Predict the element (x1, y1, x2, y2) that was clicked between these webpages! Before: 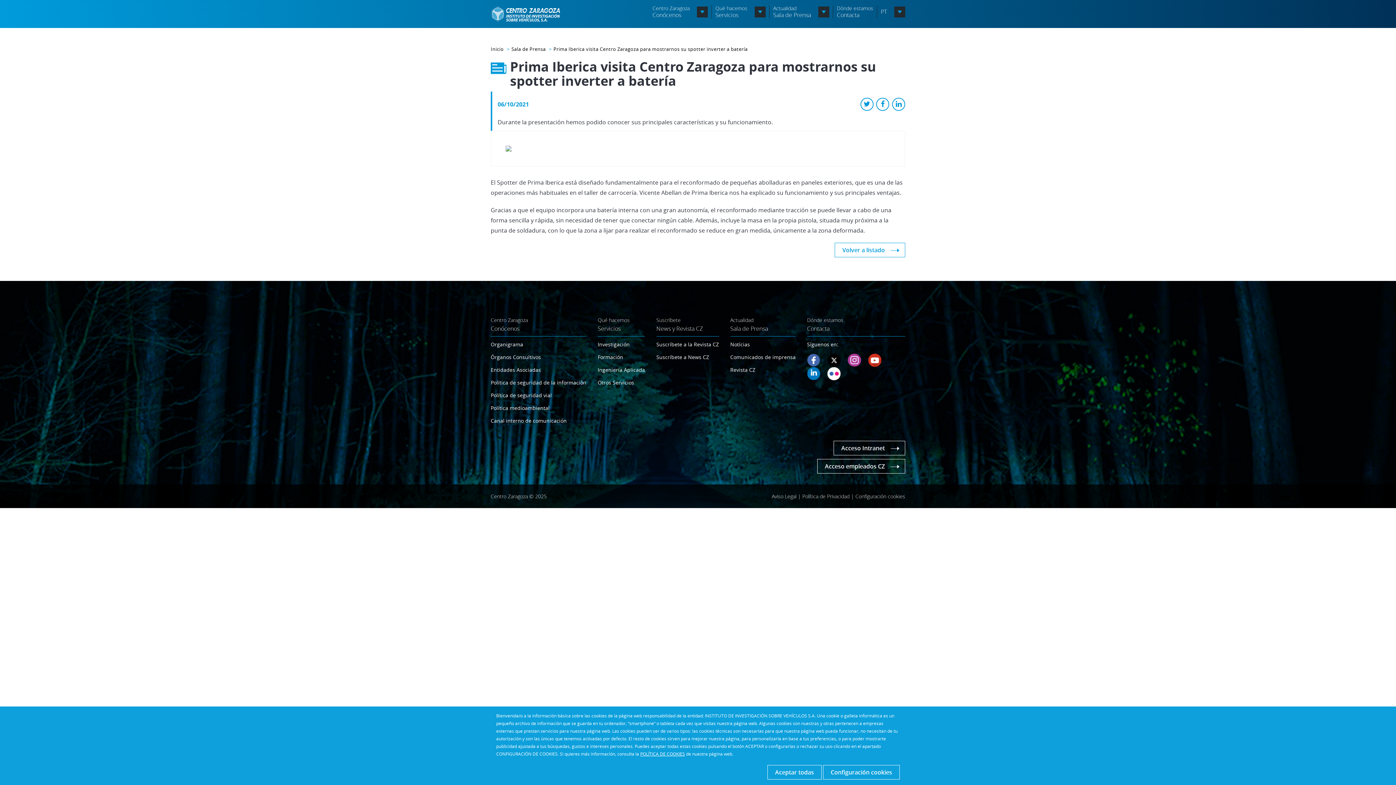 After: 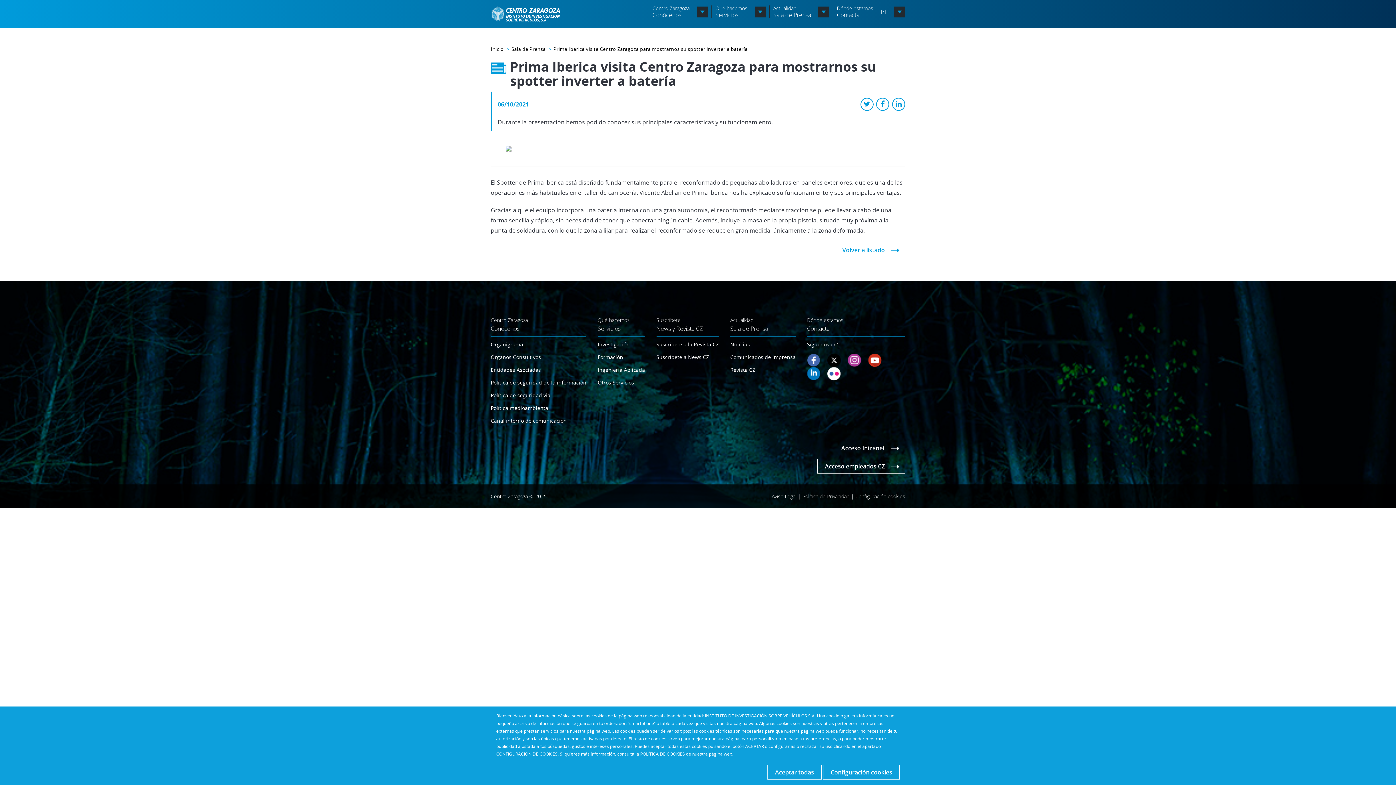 Action: label:   bbox: (827, 356, 848, 363)